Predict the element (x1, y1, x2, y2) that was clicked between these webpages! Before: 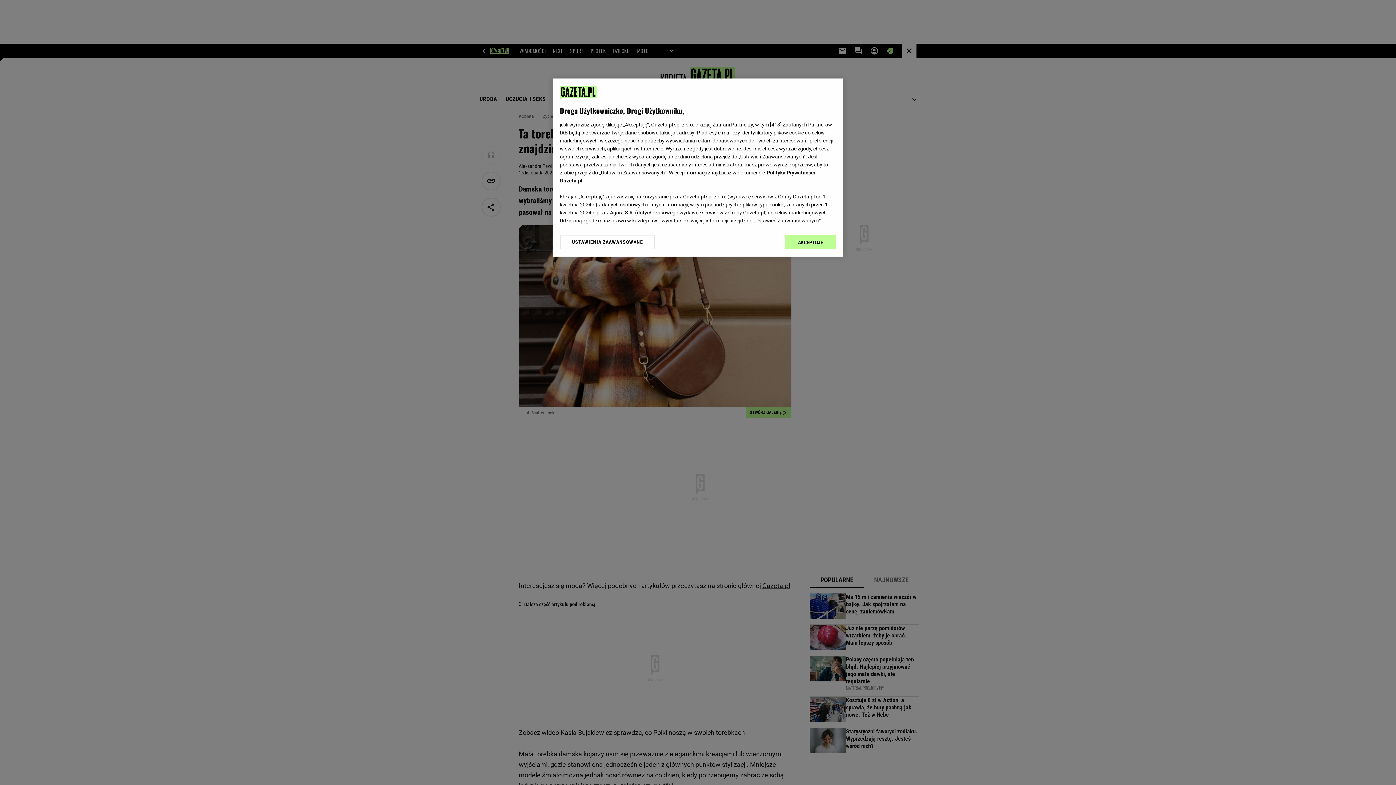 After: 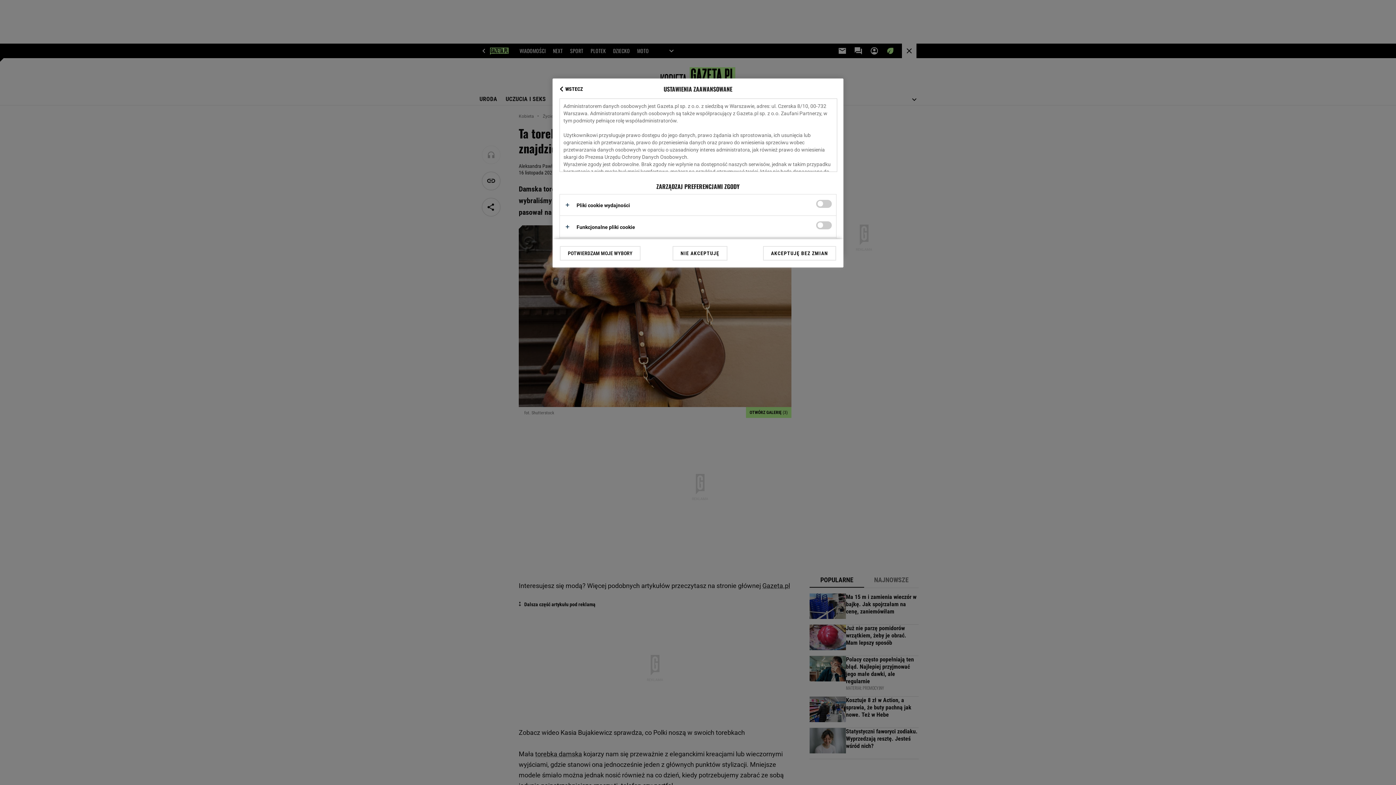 Action: bbox: (560, 234, 655, 249) label: USTAWIENIA ZAAWANSOWANE